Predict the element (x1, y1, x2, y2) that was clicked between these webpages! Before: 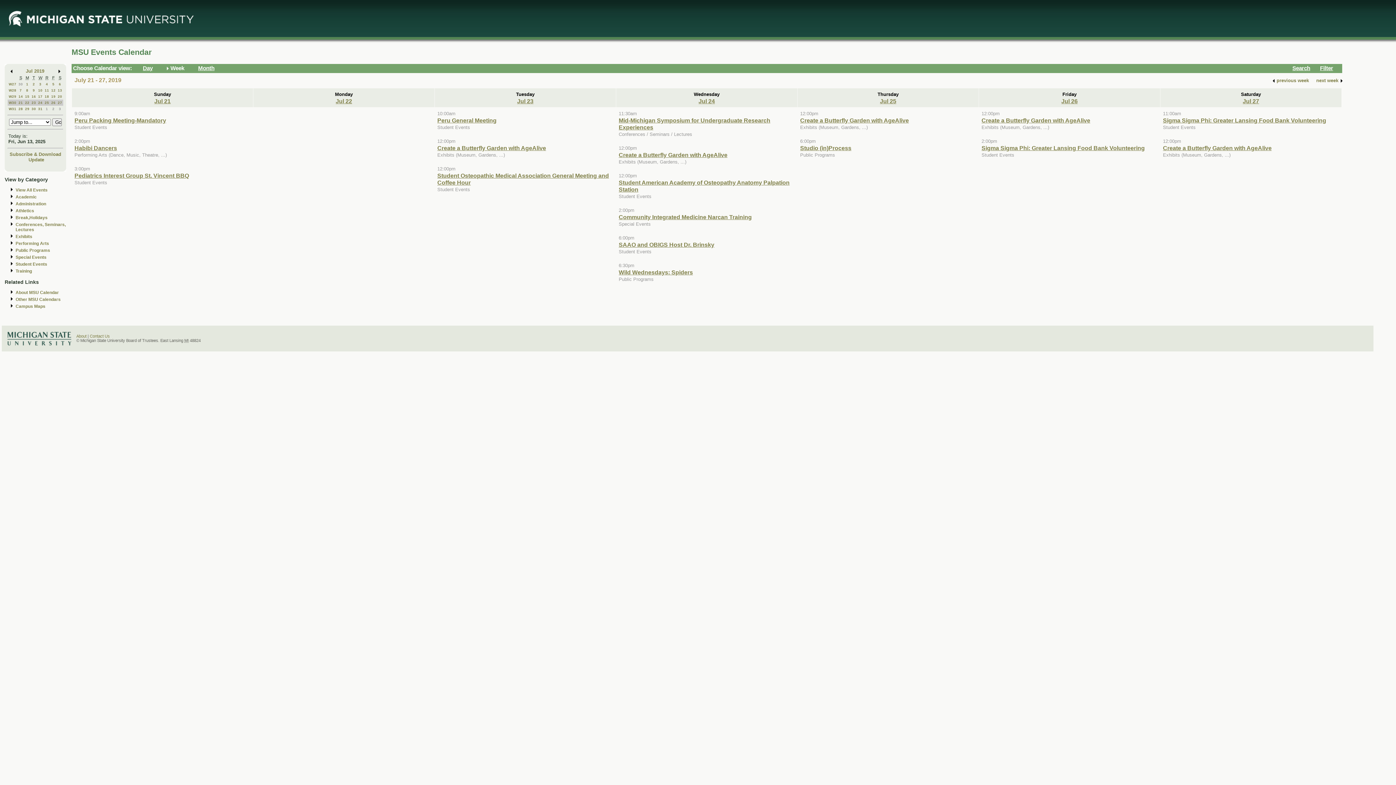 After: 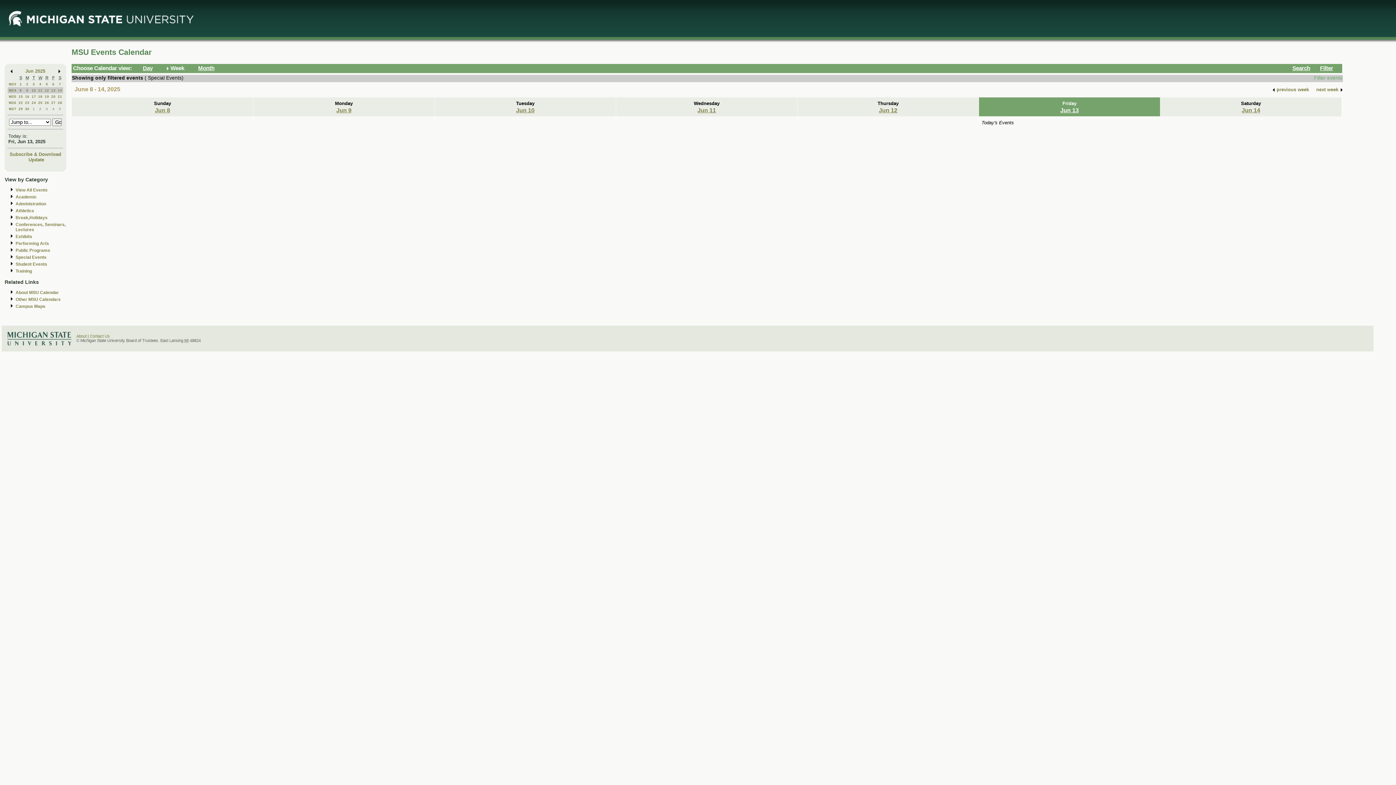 Action: label: Special Events bbox: (15, 255, 46, 260)